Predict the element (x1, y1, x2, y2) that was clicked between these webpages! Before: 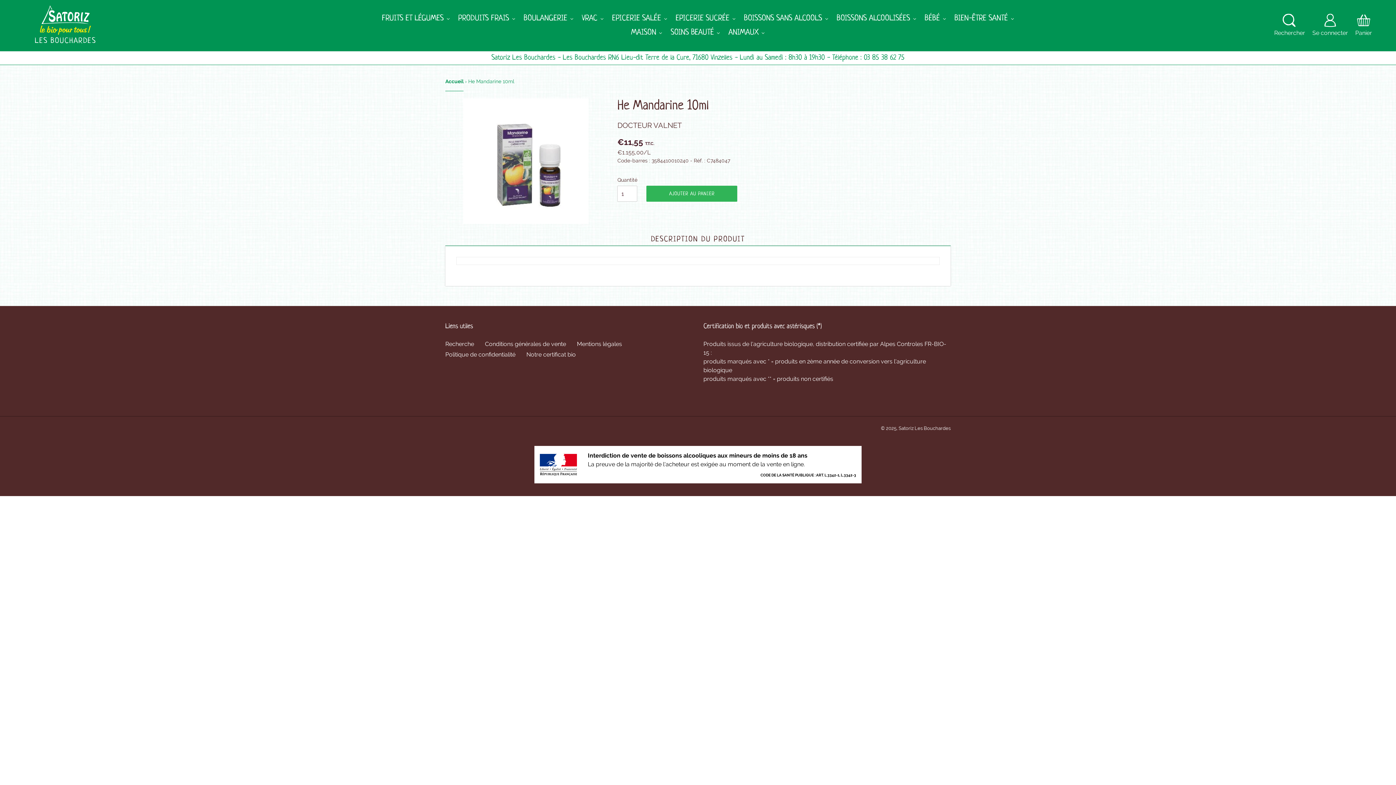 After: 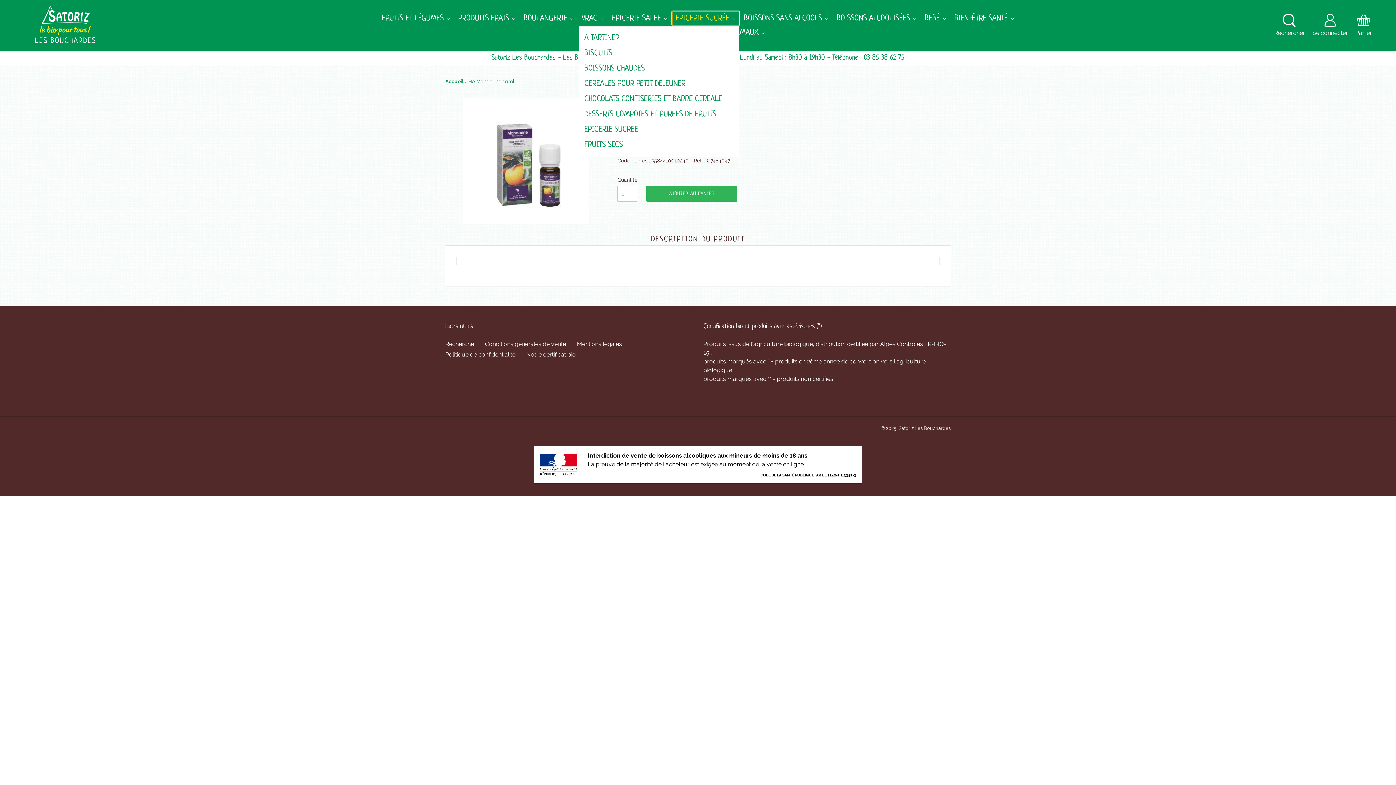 Action: bbox: (672, 11, 739, 25) label: EPICERIE SUCRÉE